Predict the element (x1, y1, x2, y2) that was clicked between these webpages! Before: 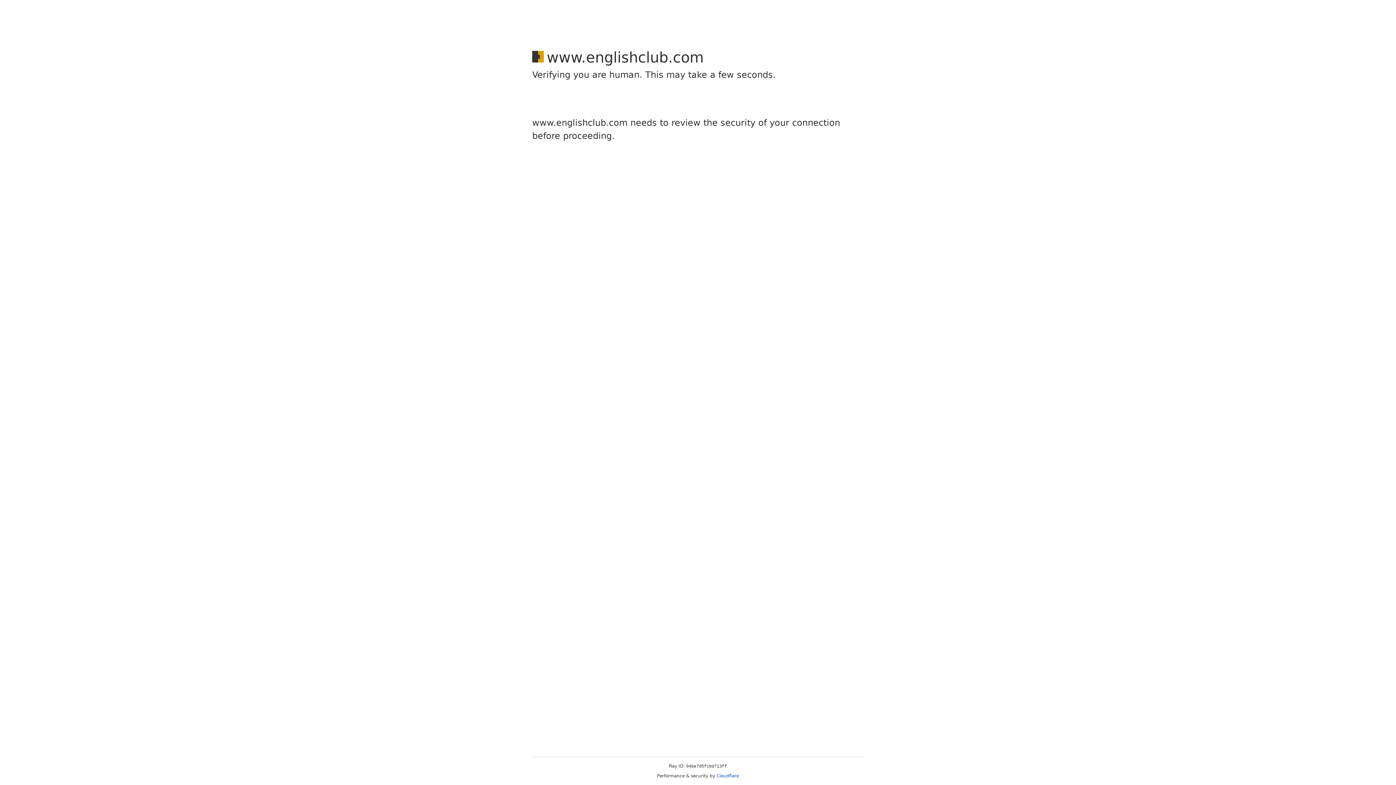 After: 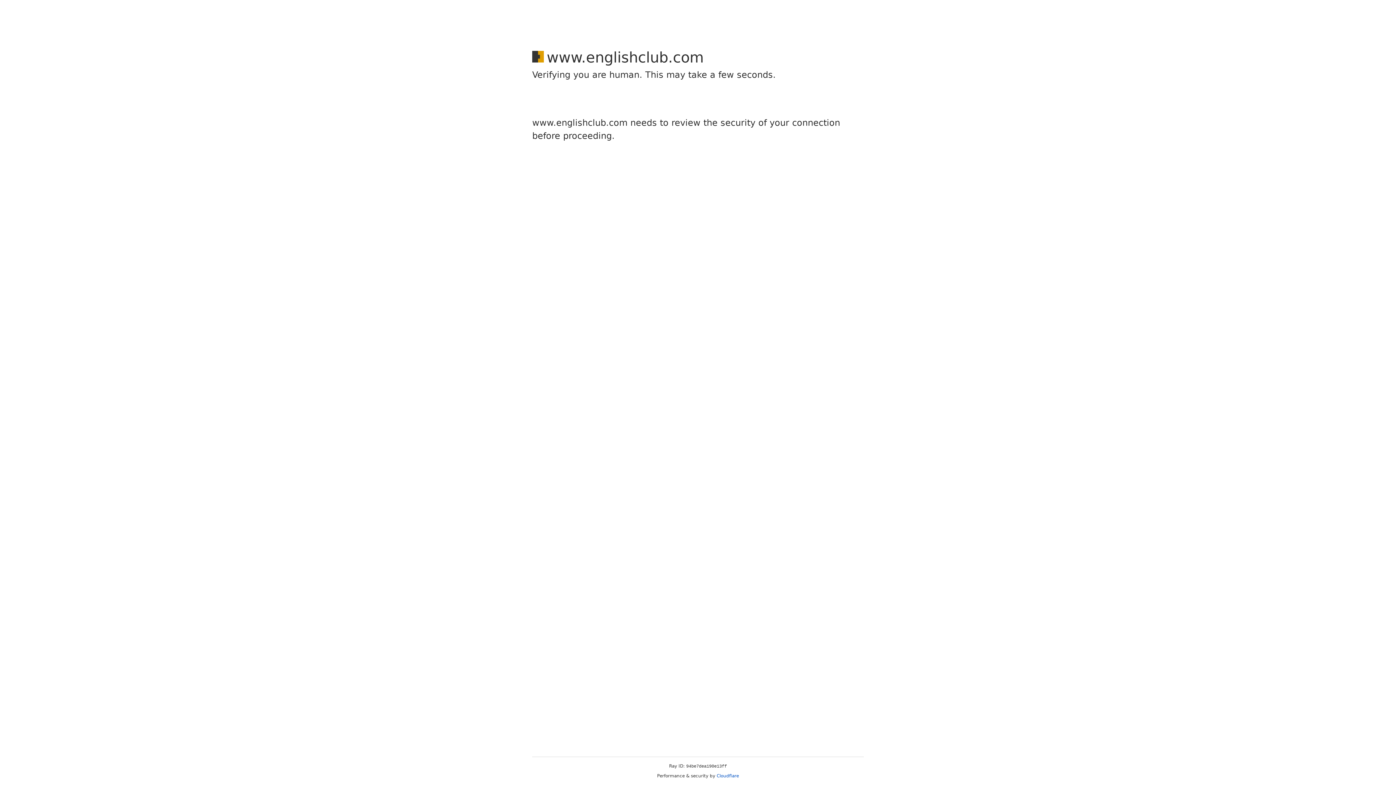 Action: label: Cloudflare bbox: (716, 773, 739, 778)